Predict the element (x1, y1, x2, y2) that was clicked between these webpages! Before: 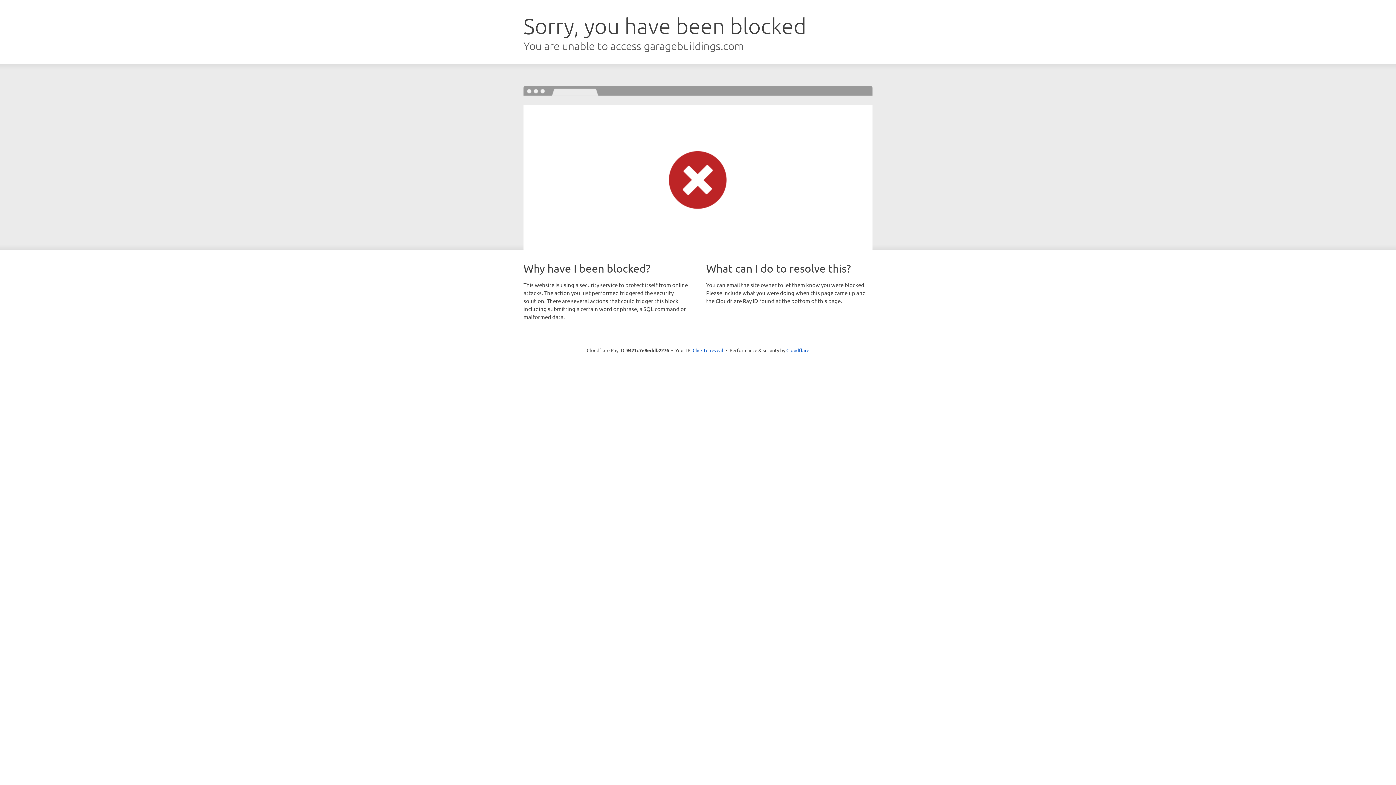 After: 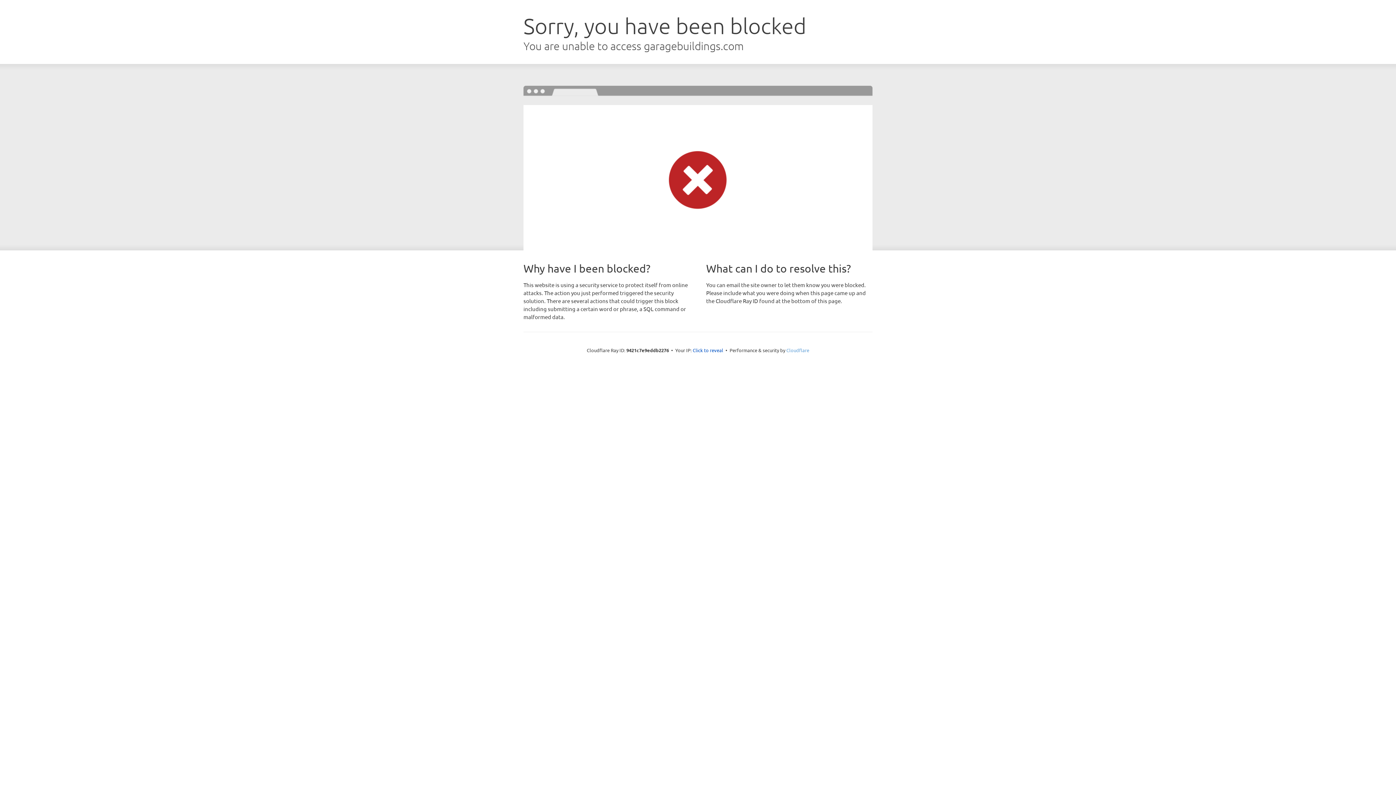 Action: label: Cloudflare bbox: (786, 347, 809, 353)